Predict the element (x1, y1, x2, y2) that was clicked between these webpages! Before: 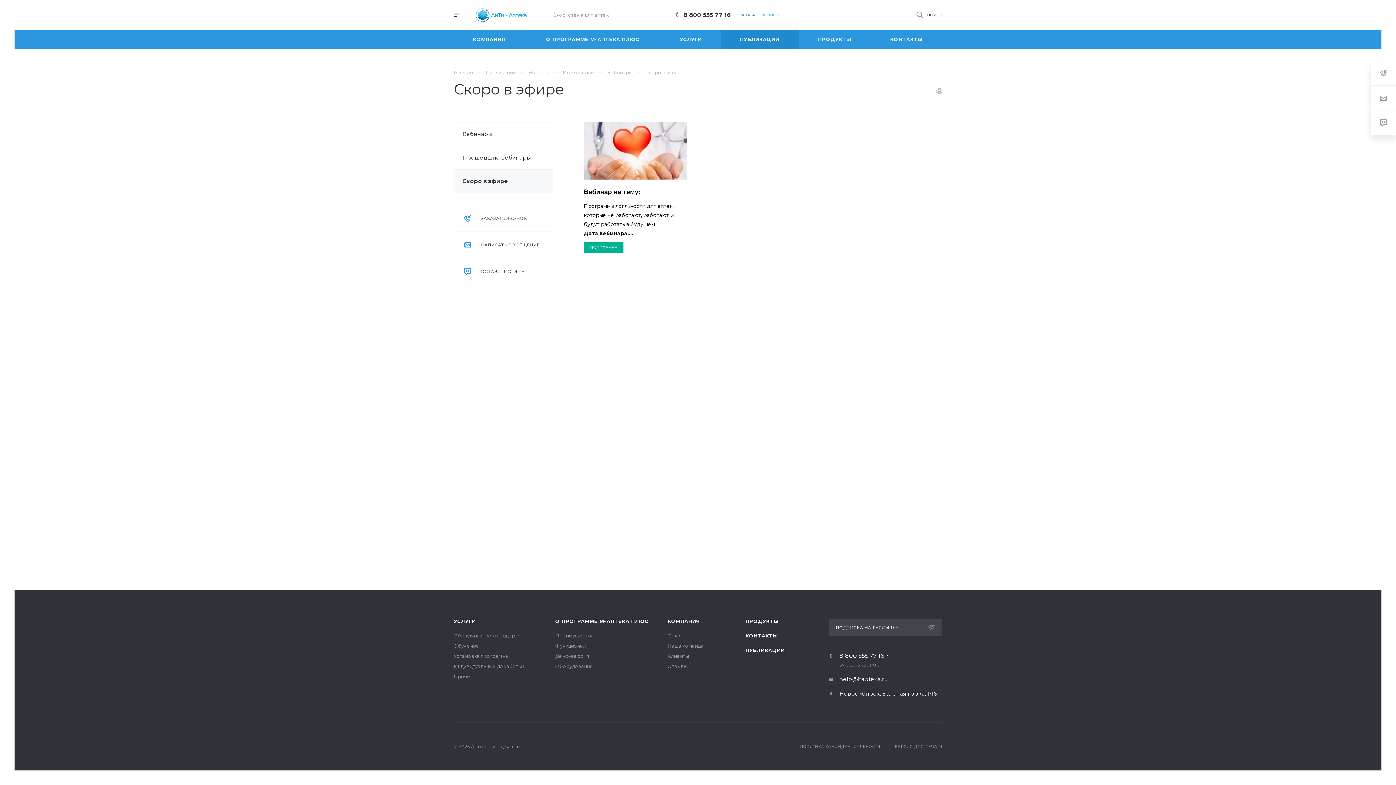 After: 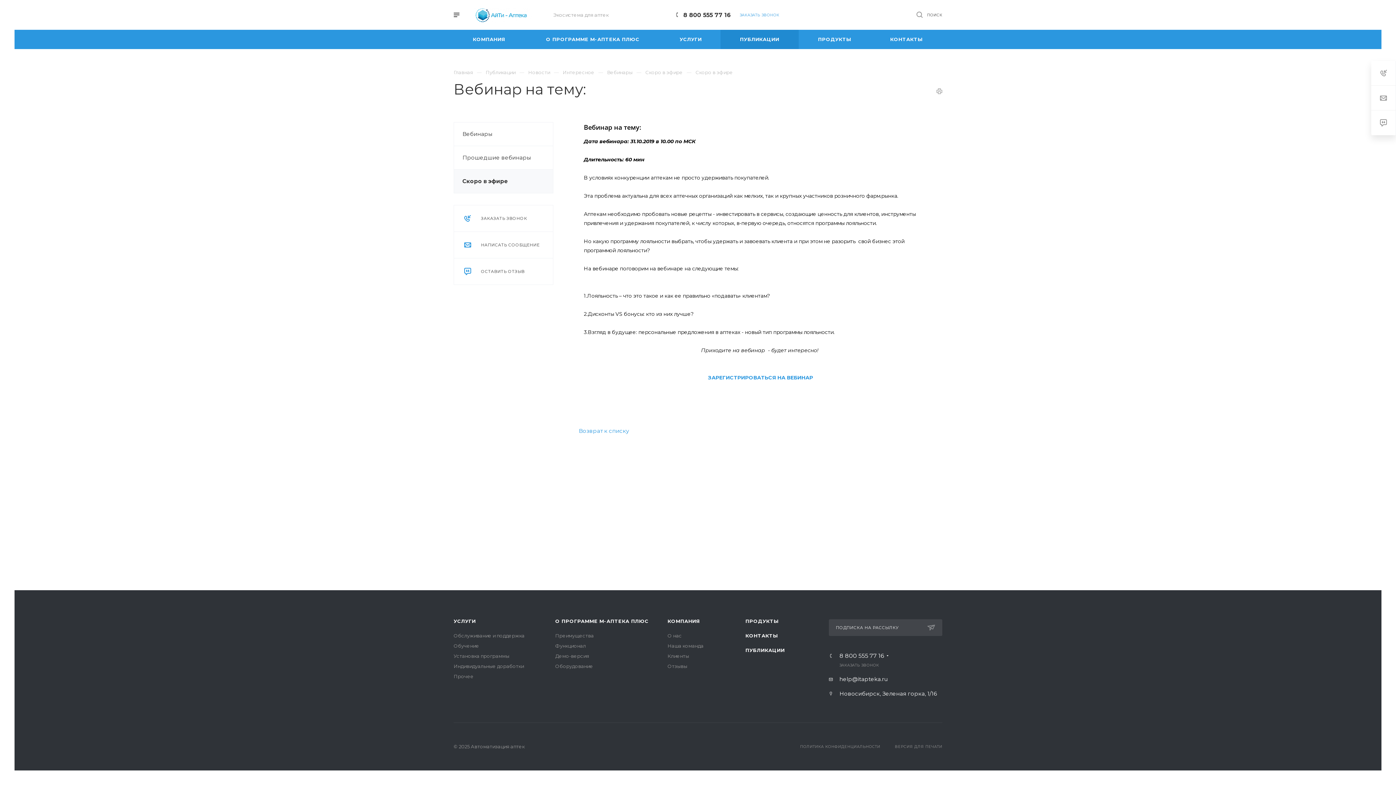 Action: bbox: (584, 241, 623, 253) label: ПОДРОБНЕЕ